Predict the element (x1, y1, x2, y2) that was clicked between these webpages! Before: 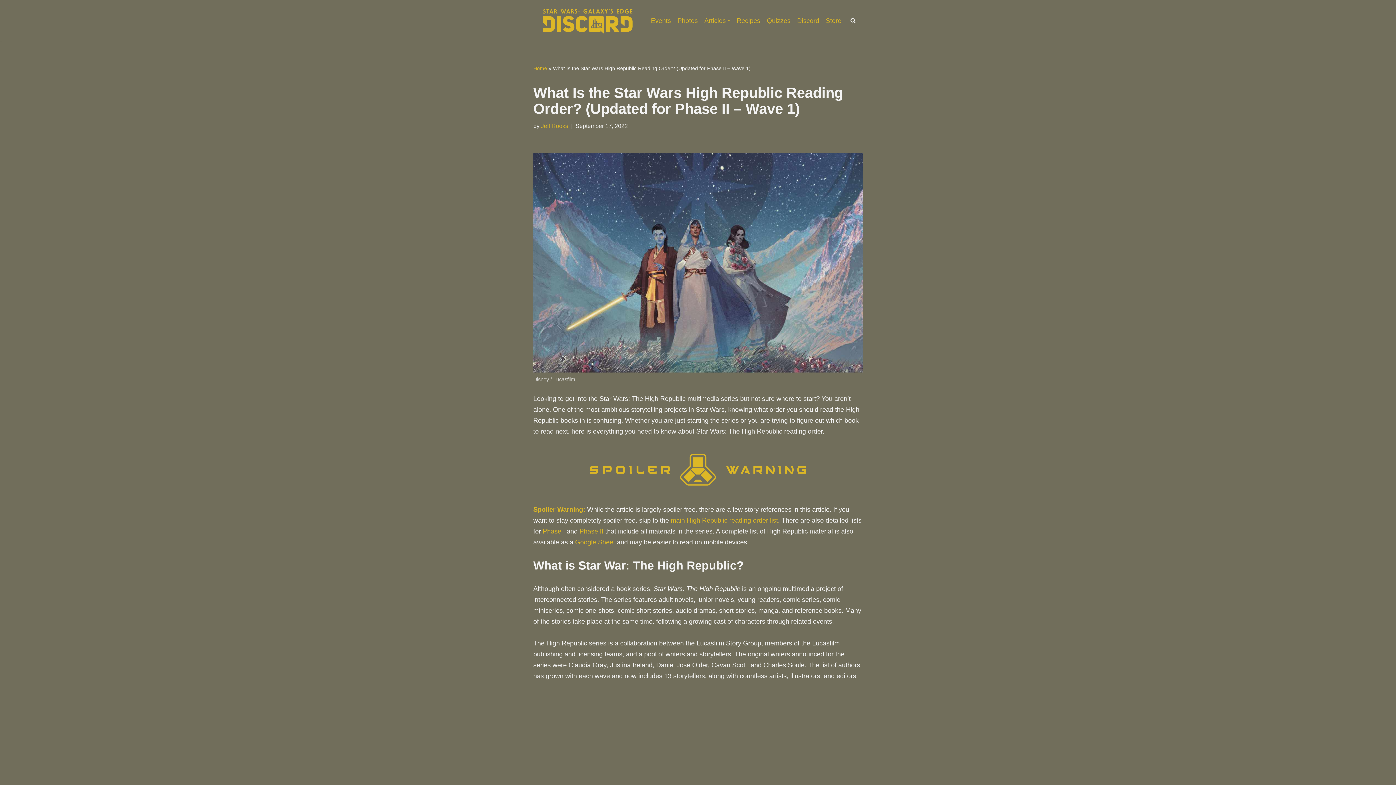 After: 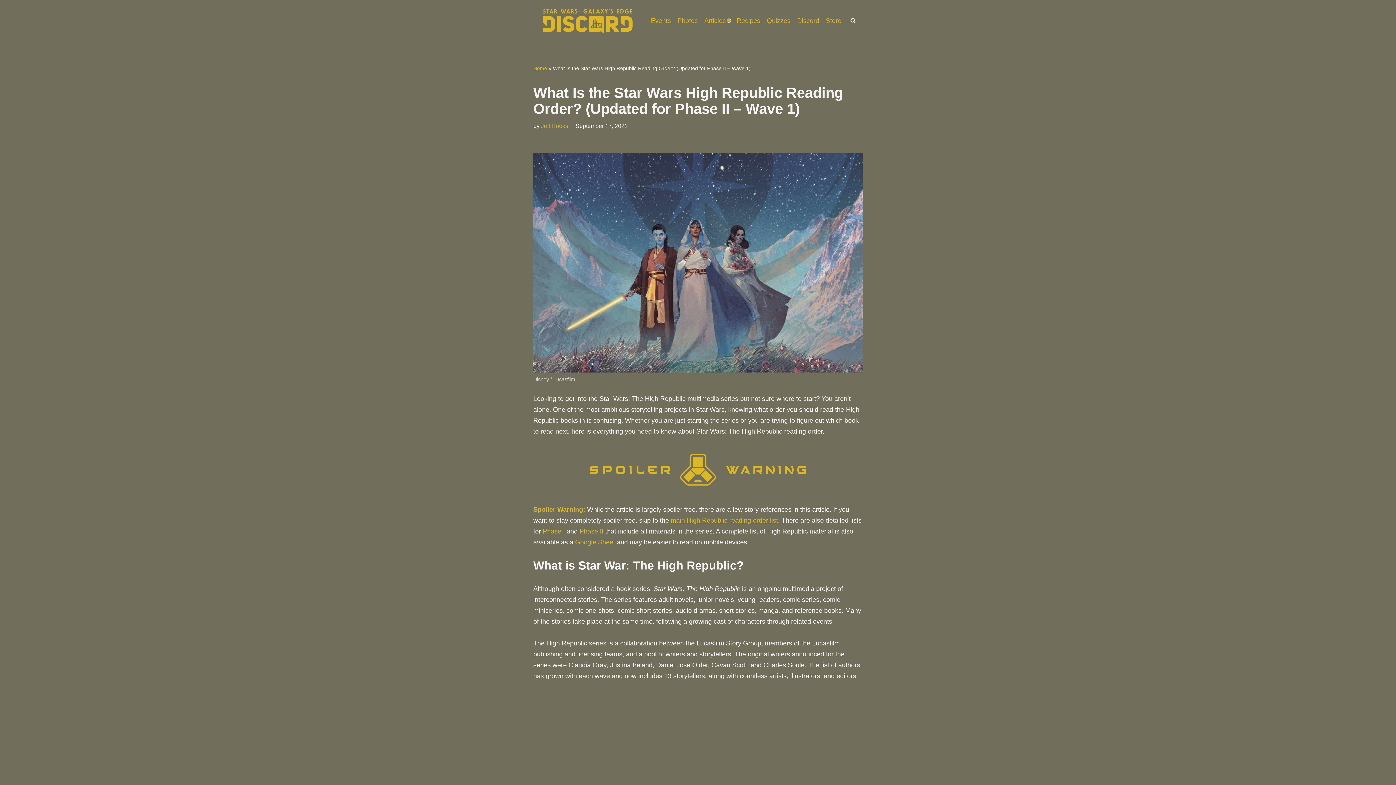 Action: bbox: (727, 19, 730, 21) label: Open Submenu